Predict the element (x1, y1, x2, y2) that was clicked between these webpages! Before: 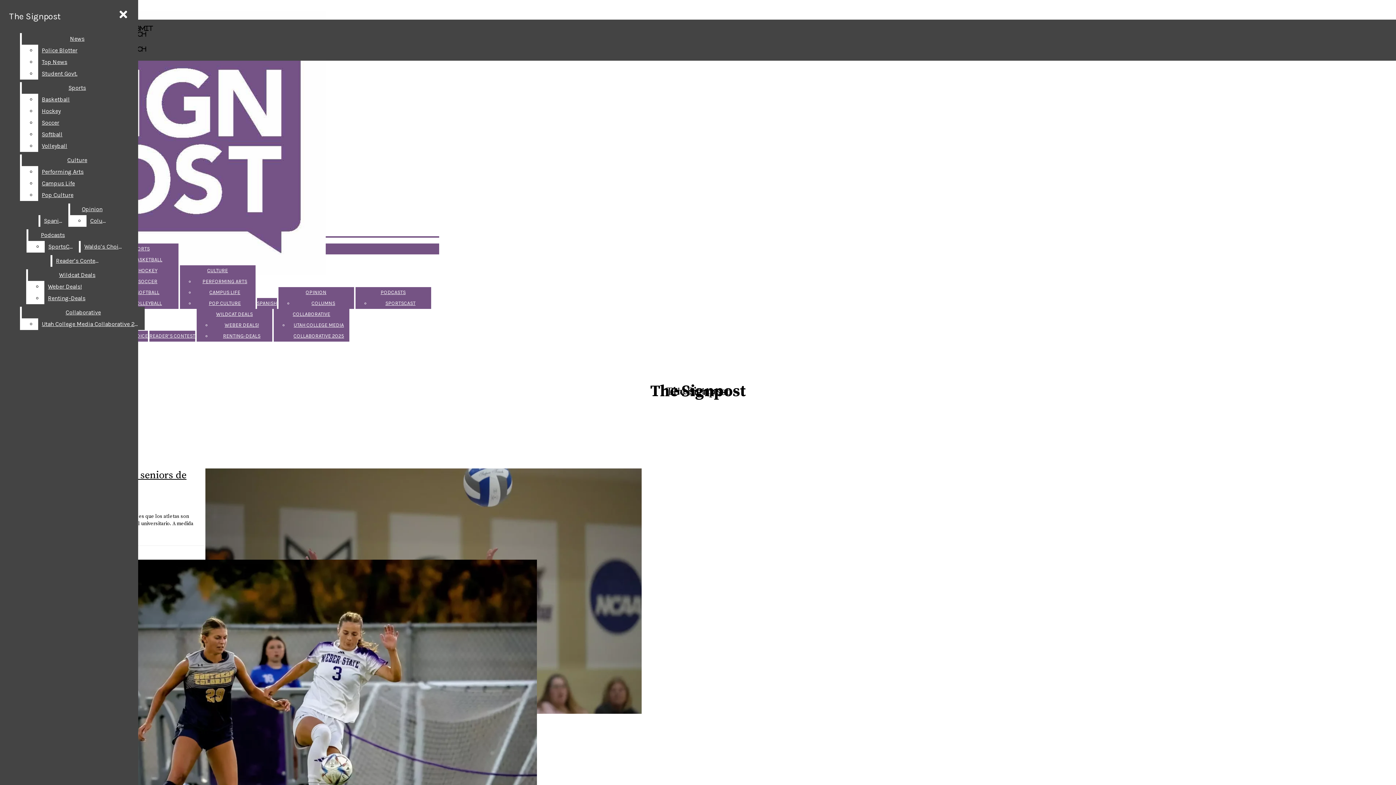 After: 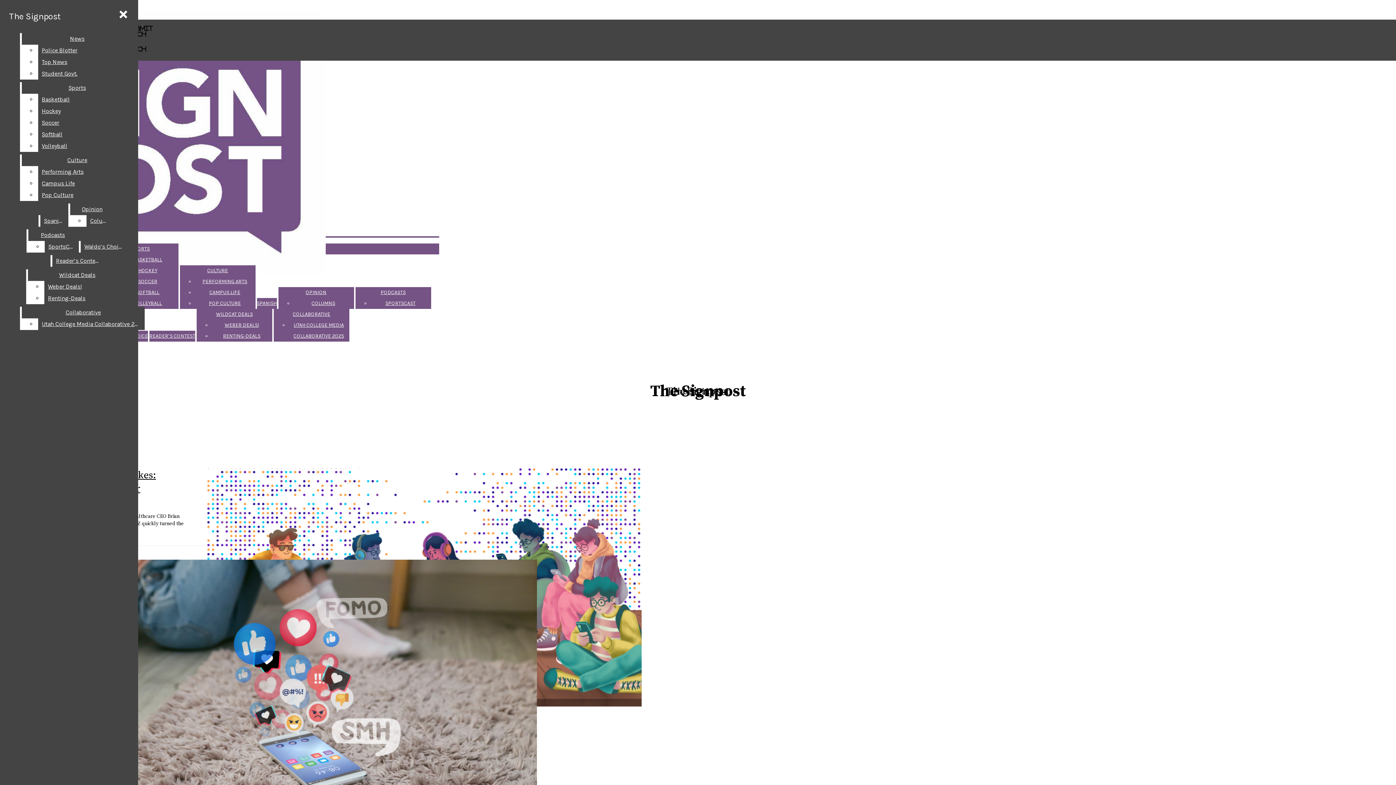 Action: bbox: (292, 311, 330, 317) label: COLLABORATIVE